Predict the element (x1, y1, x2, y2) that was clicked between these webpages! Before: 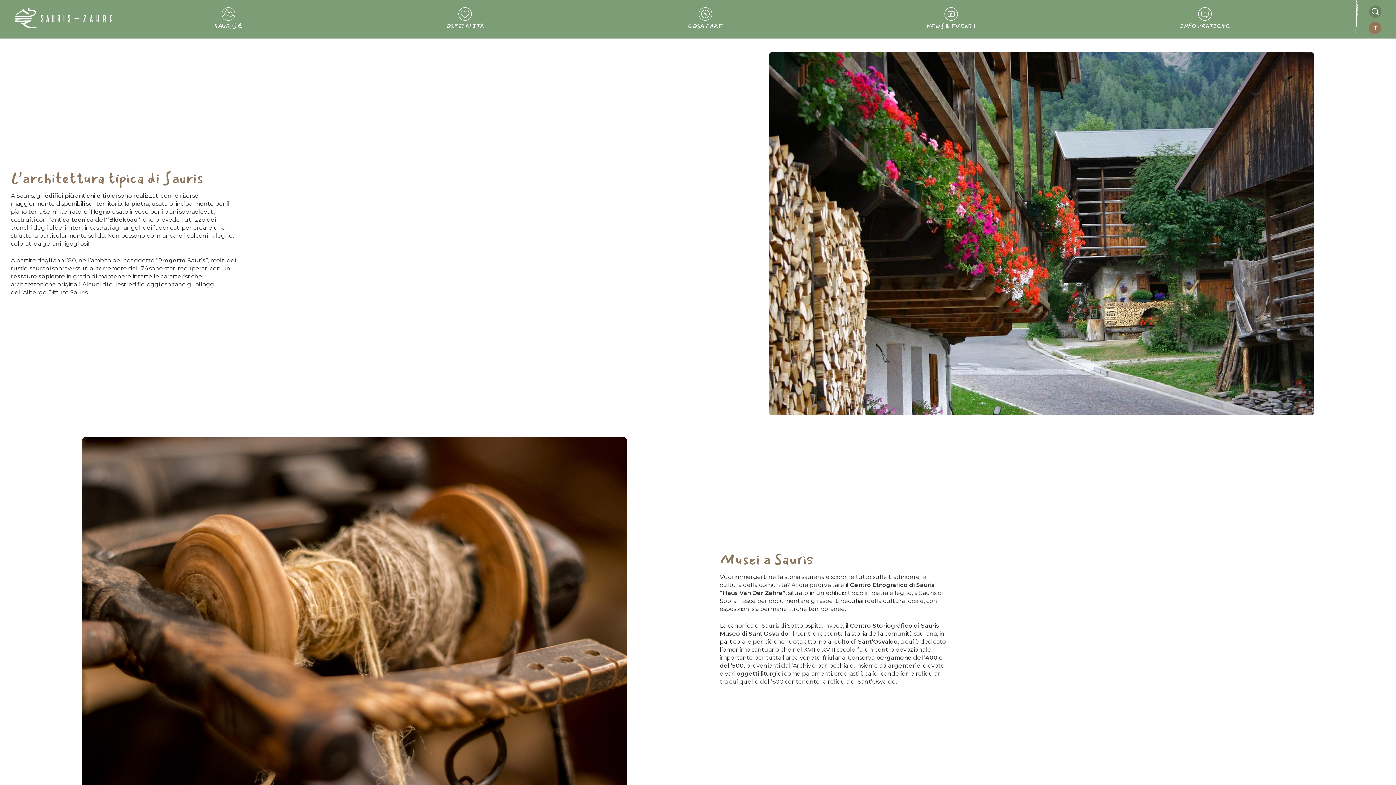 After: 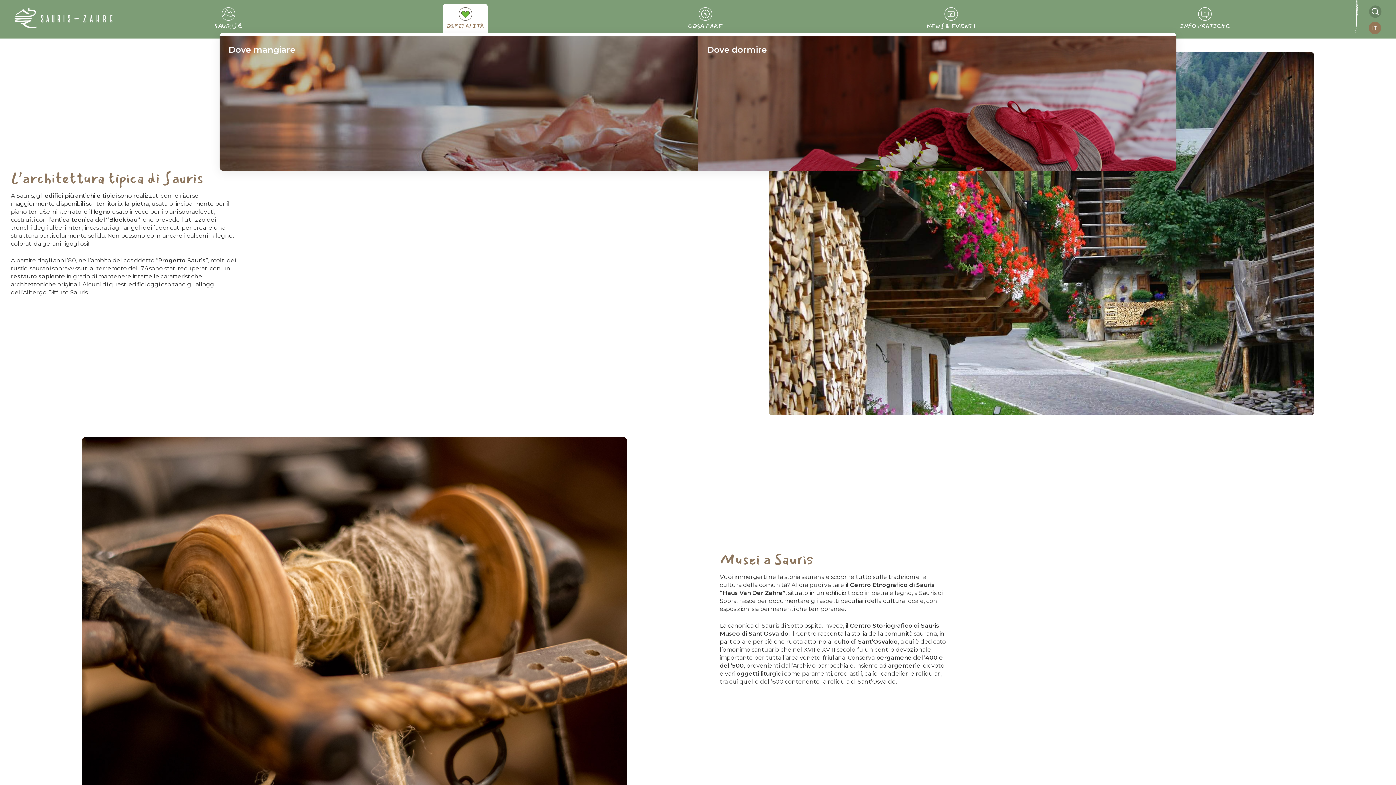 Action: label: OSPITALITÀ bbox: (442, 3, 487, 32)